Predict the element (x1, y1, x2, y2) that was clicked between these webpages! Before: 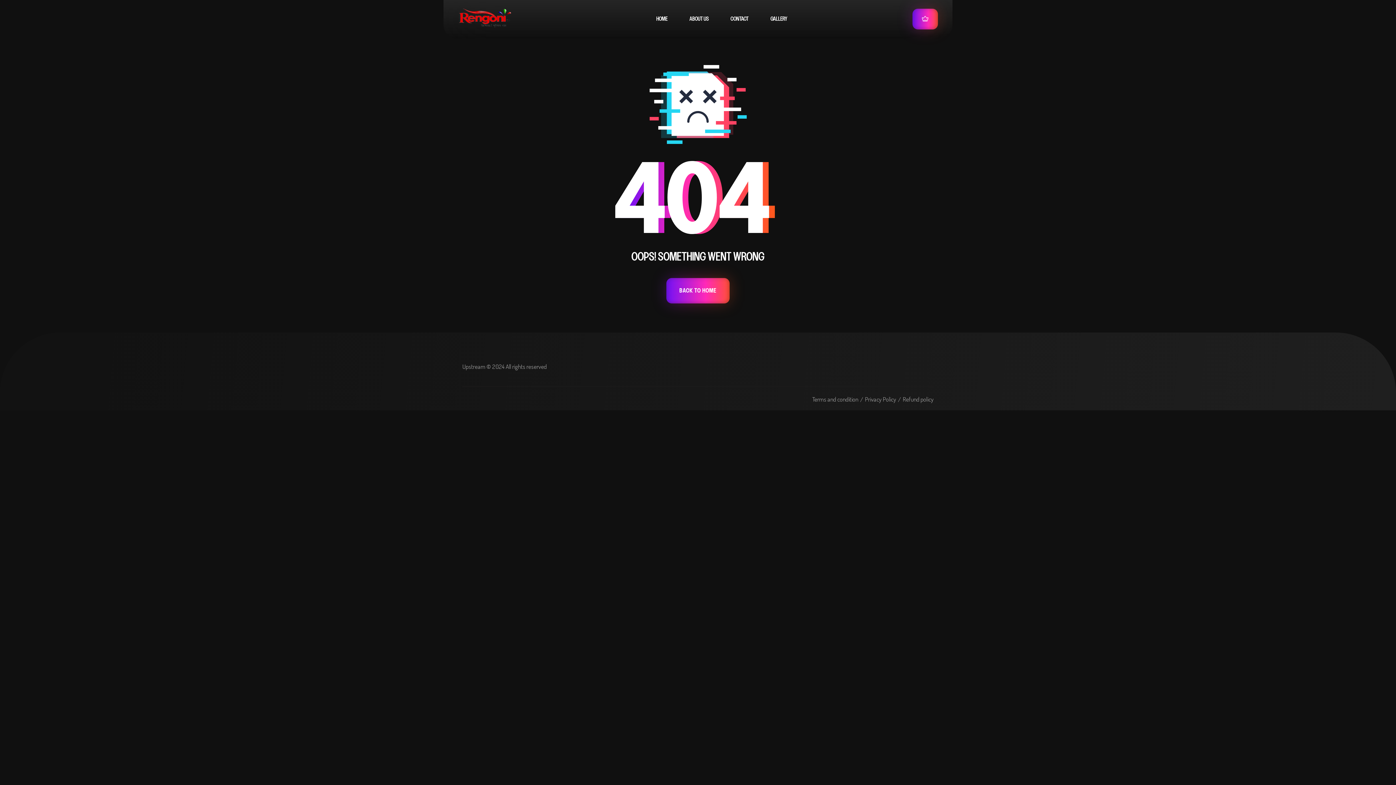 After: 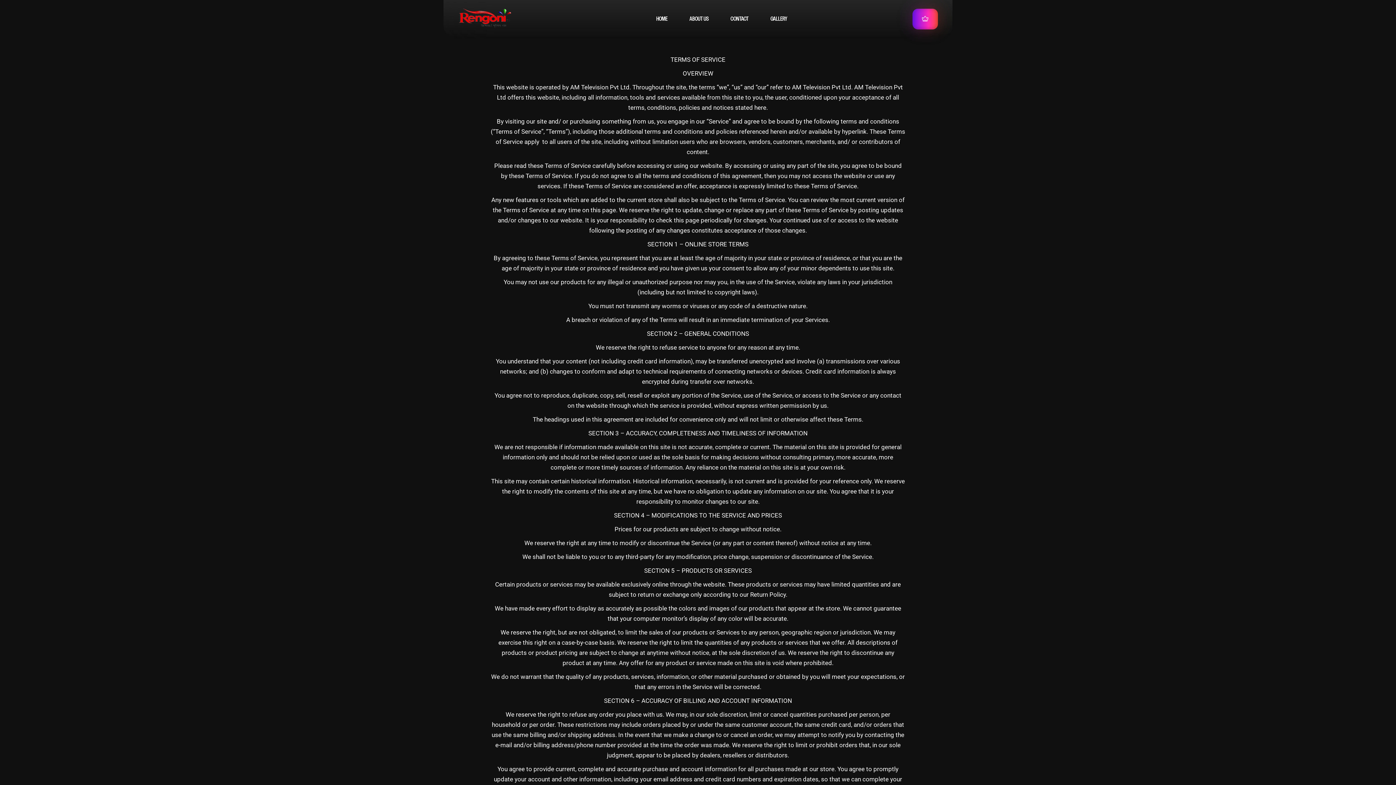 Action: bbox: (812, 395, 858, 403) label: Terms and condition